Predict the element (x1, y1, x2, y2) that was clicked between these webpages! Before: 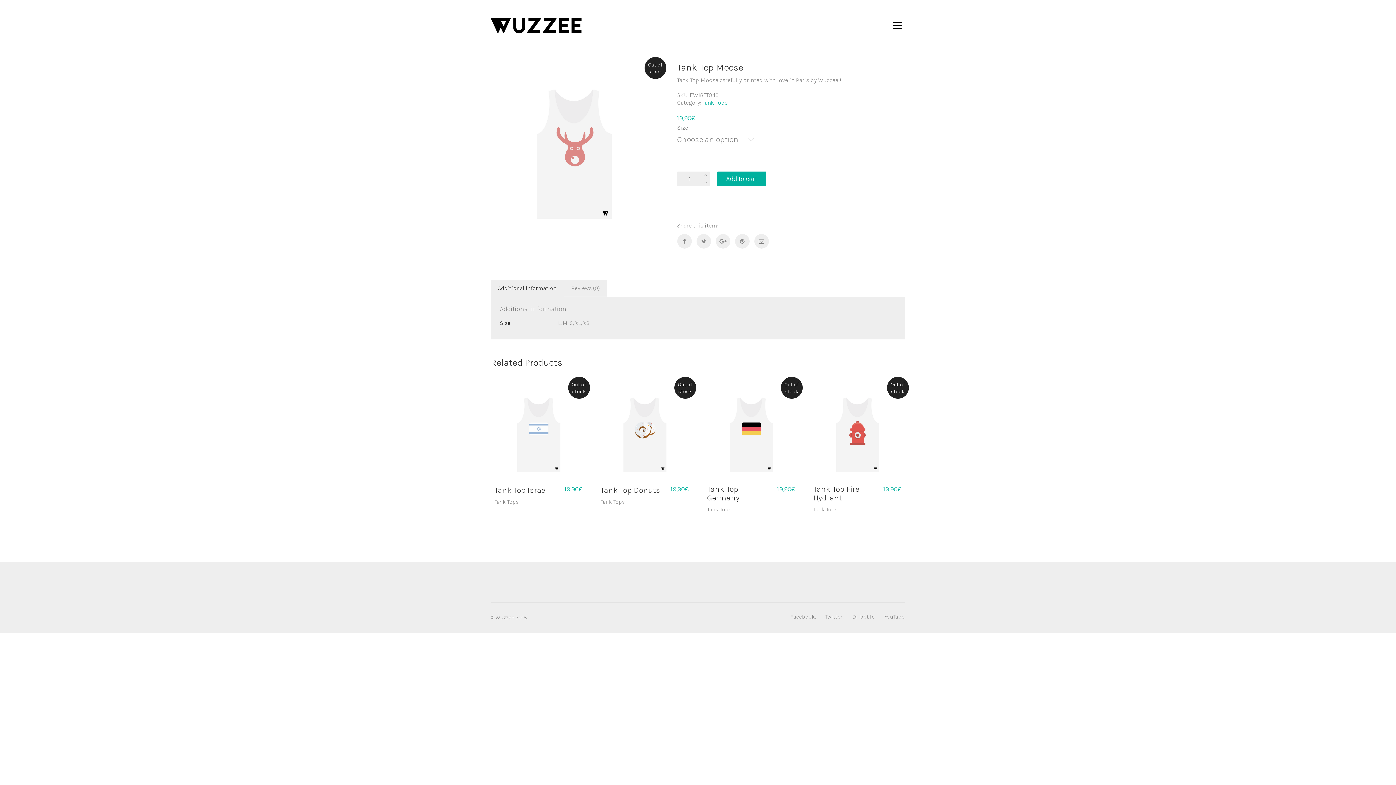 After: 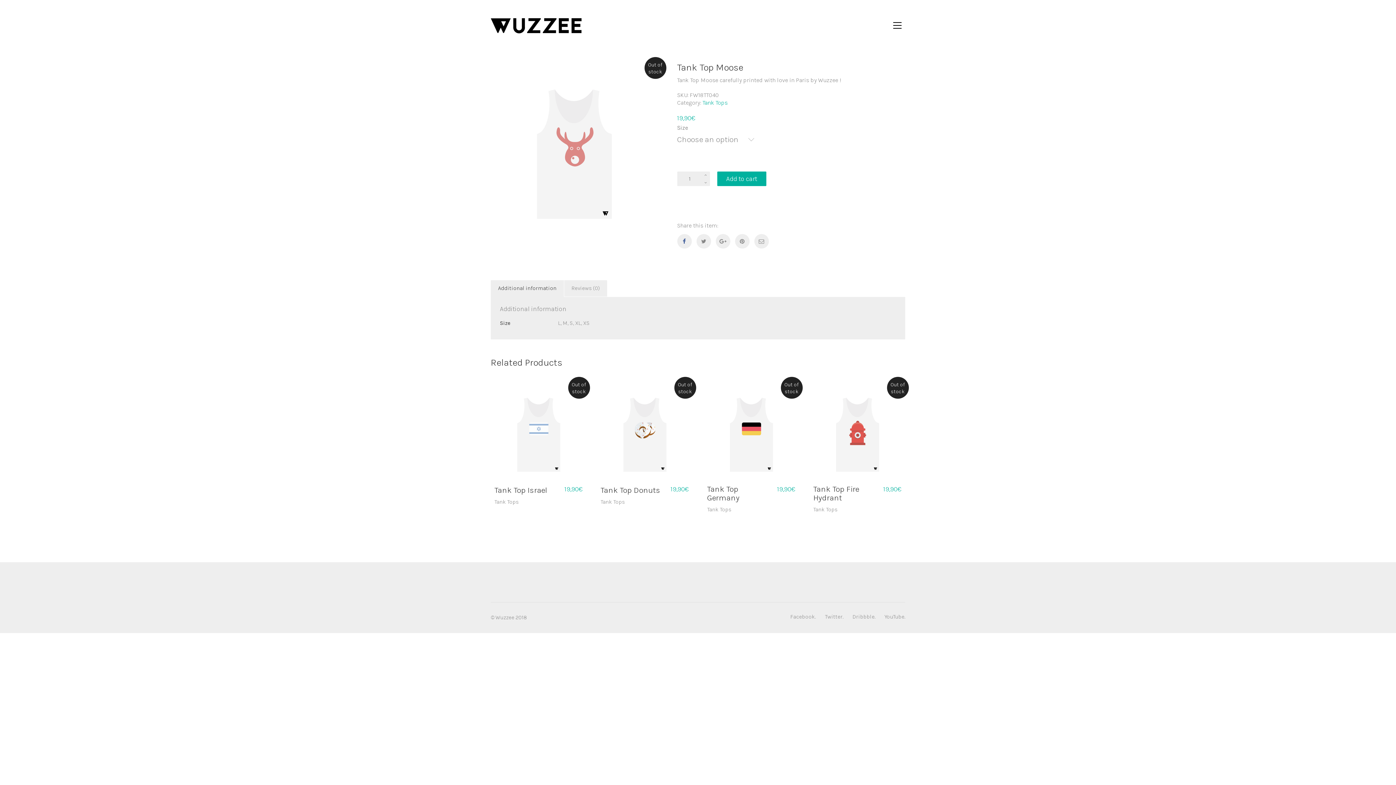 Action: bbox: (677, 234, 691, 248)